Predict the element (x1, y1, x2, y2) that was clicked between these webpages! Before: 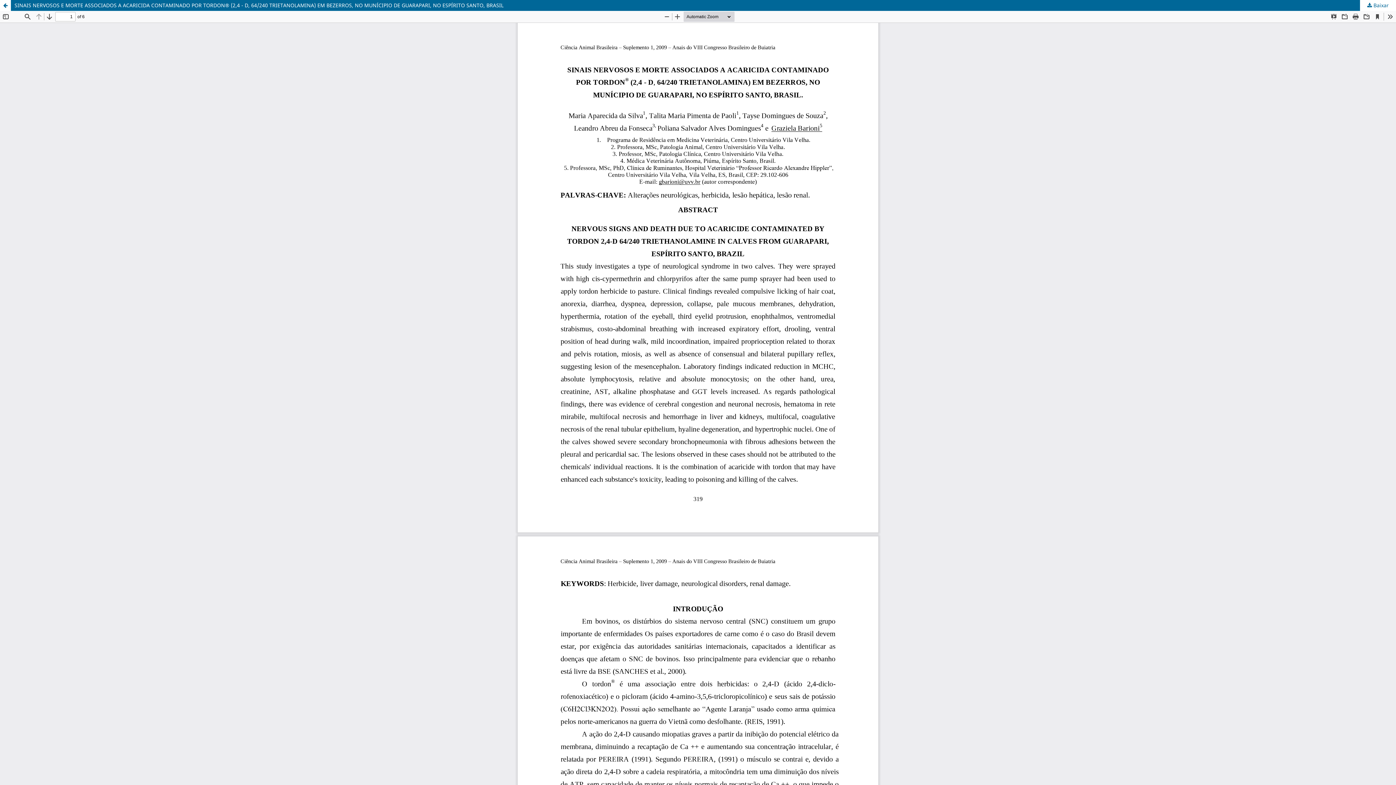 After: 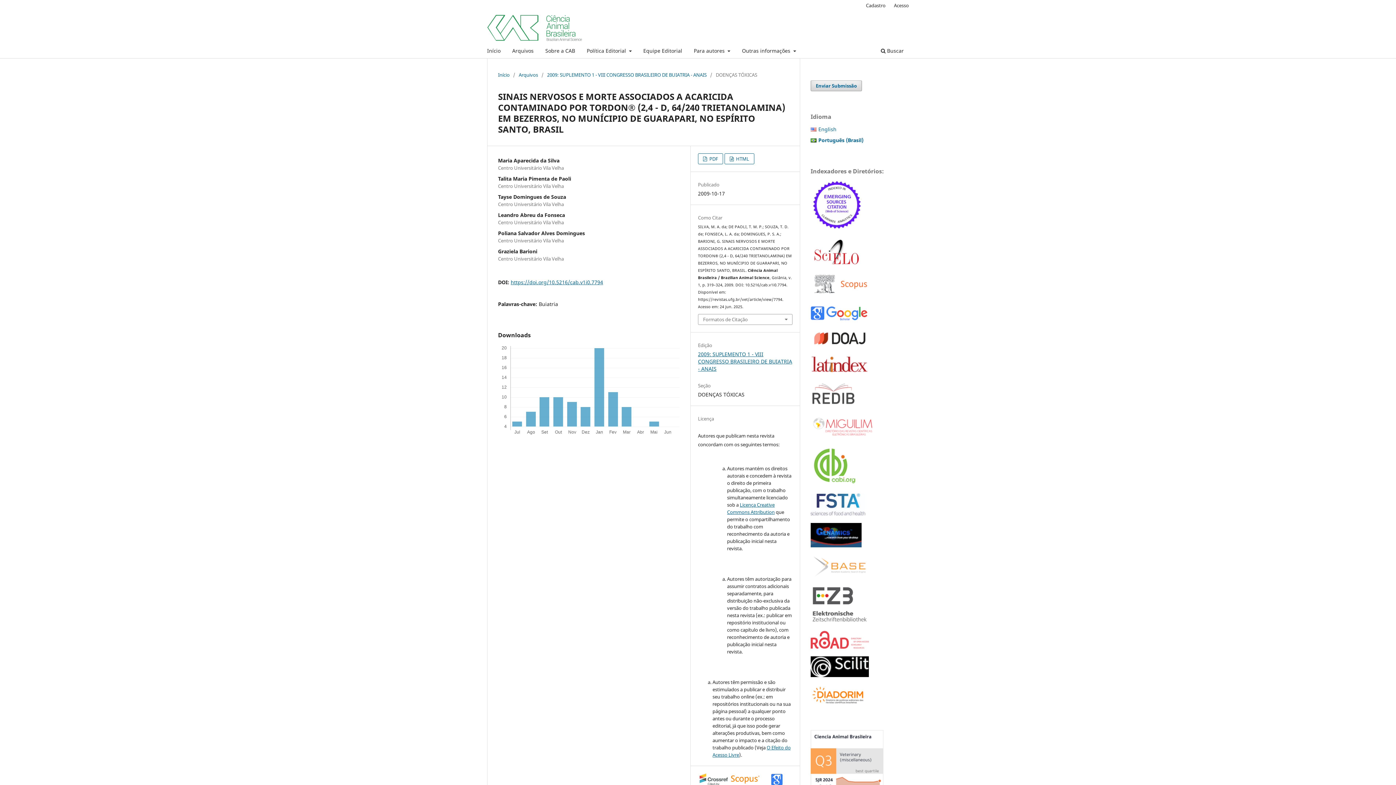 Action: label: Voltar aos Detalhes do Artigo bbox: (0, 0, 10, 10)